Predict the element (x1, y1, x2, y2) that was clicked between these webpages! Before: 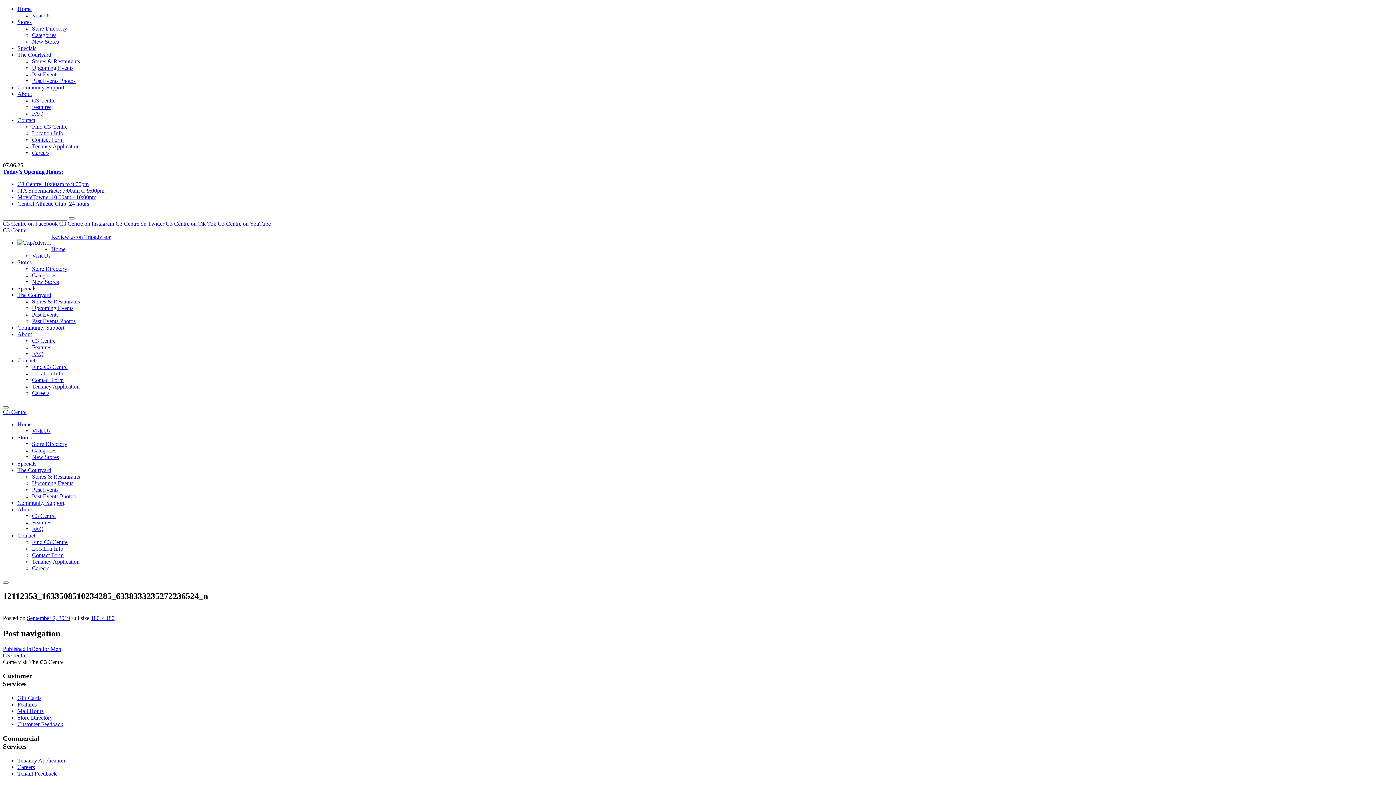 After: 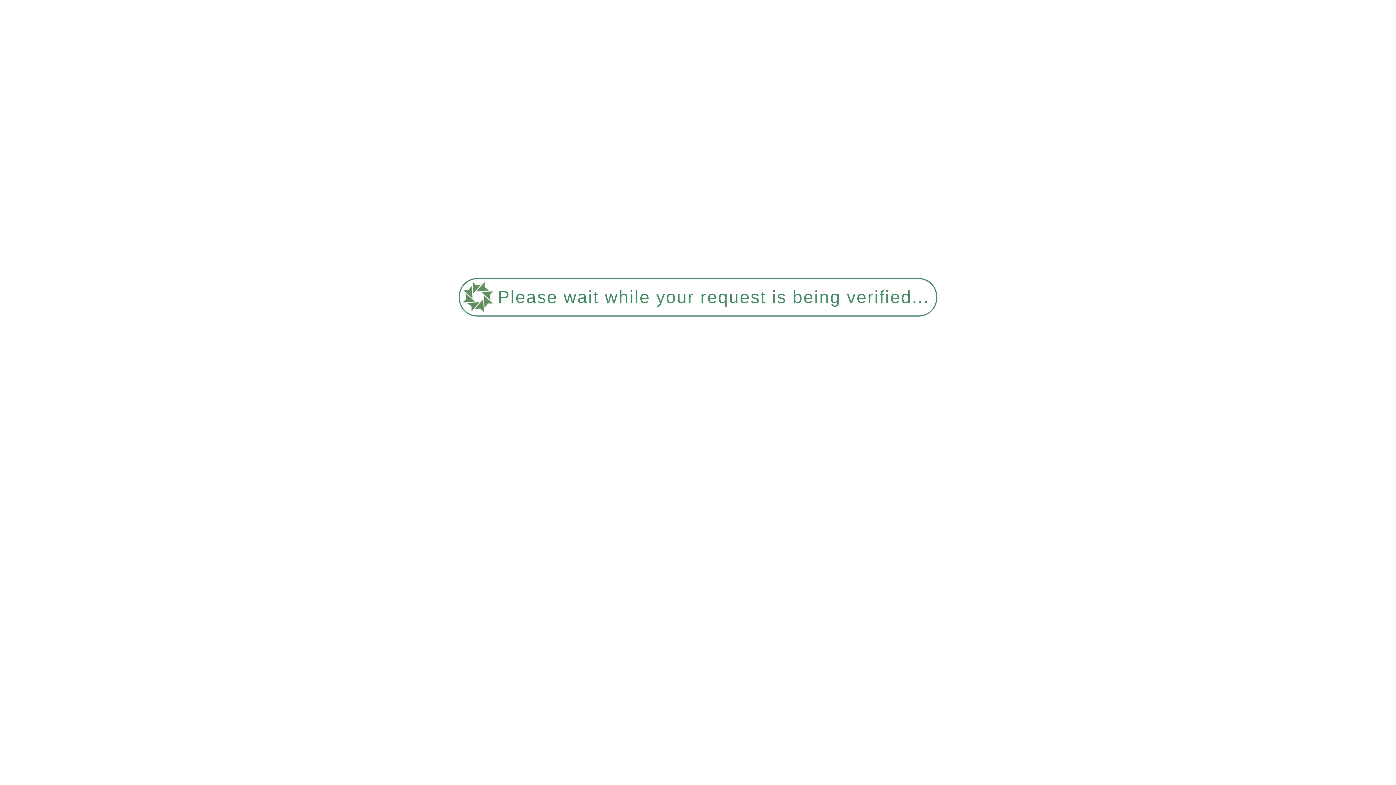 Action: bbox: (32, 350, 43, 357) label: FAQ